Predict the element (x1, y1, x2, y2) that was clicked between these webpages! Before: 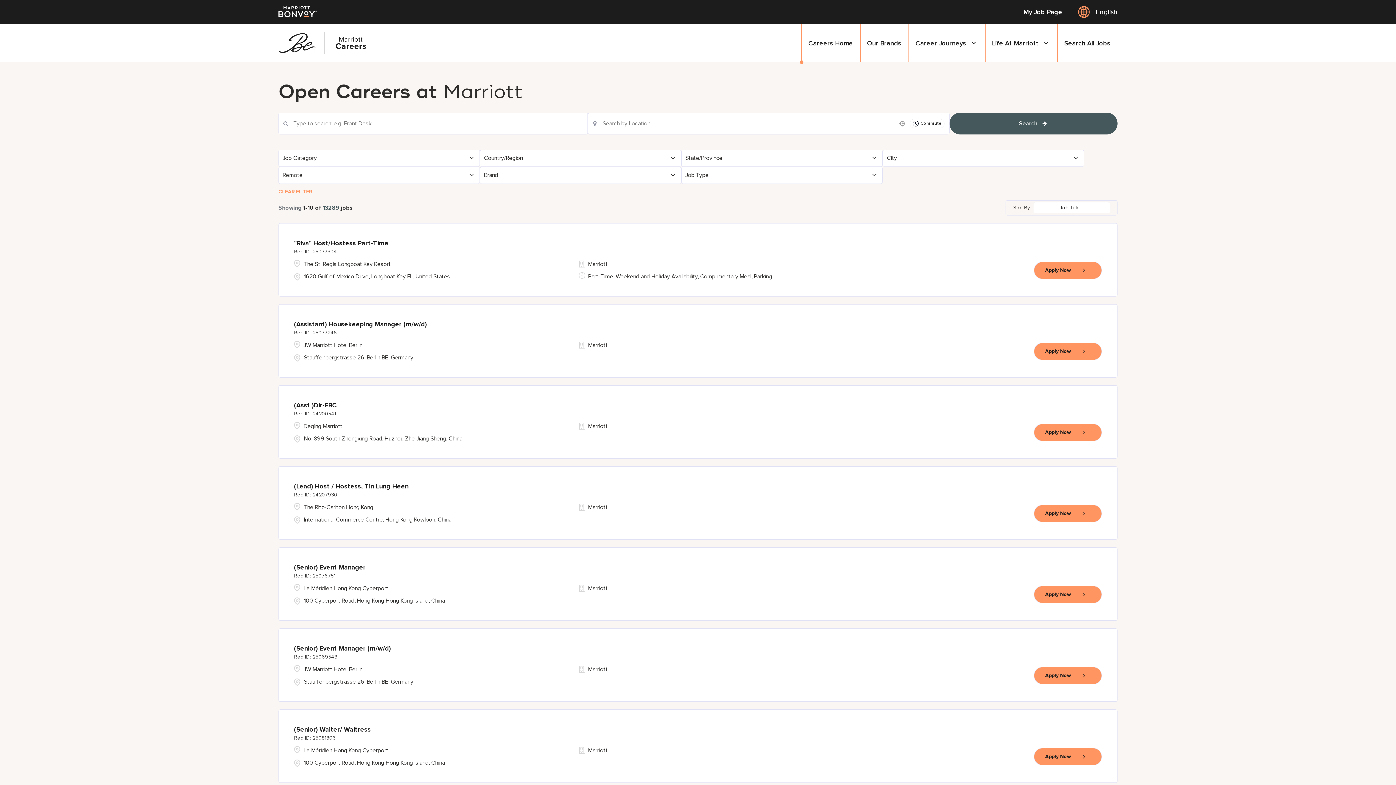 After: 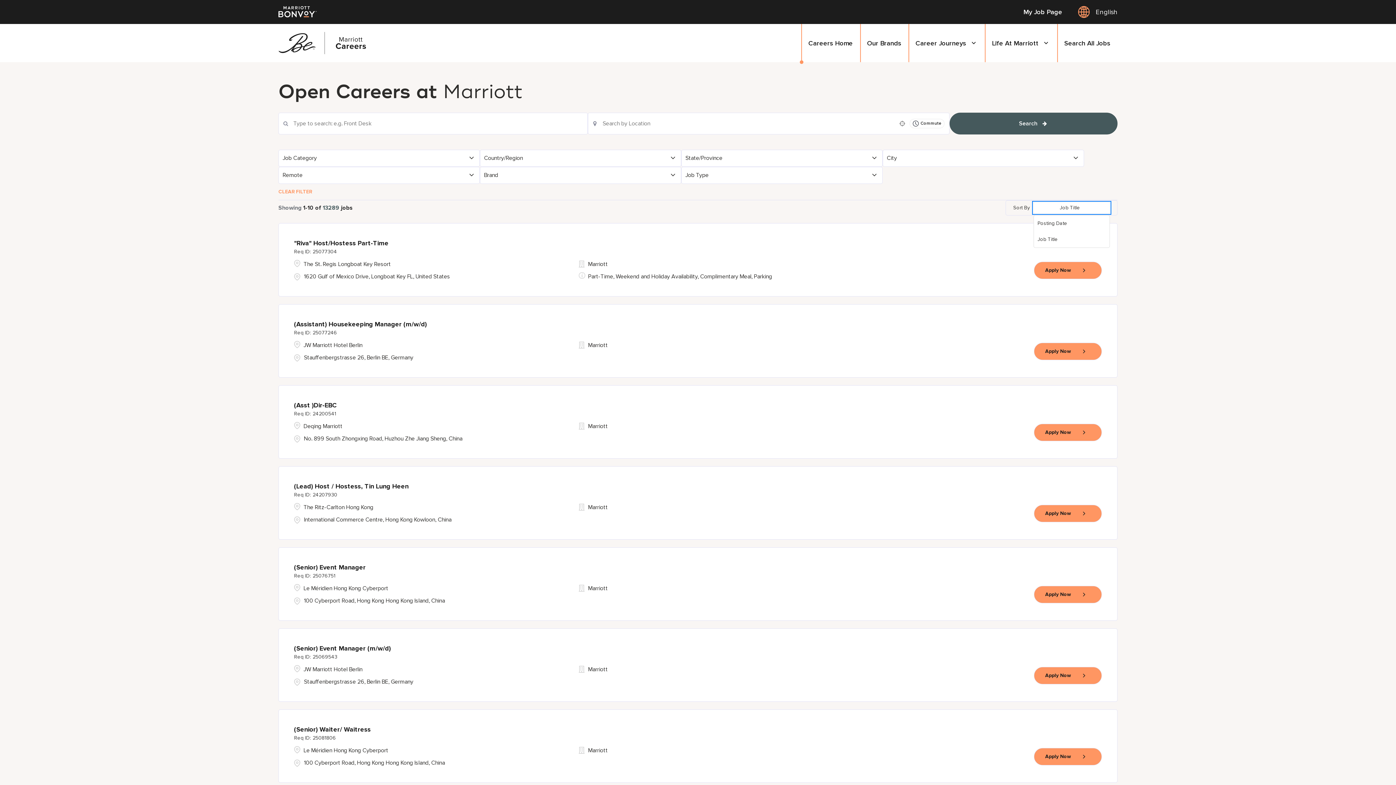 Action: bbox: (1033, 202, 1110, 213) label: Job Title